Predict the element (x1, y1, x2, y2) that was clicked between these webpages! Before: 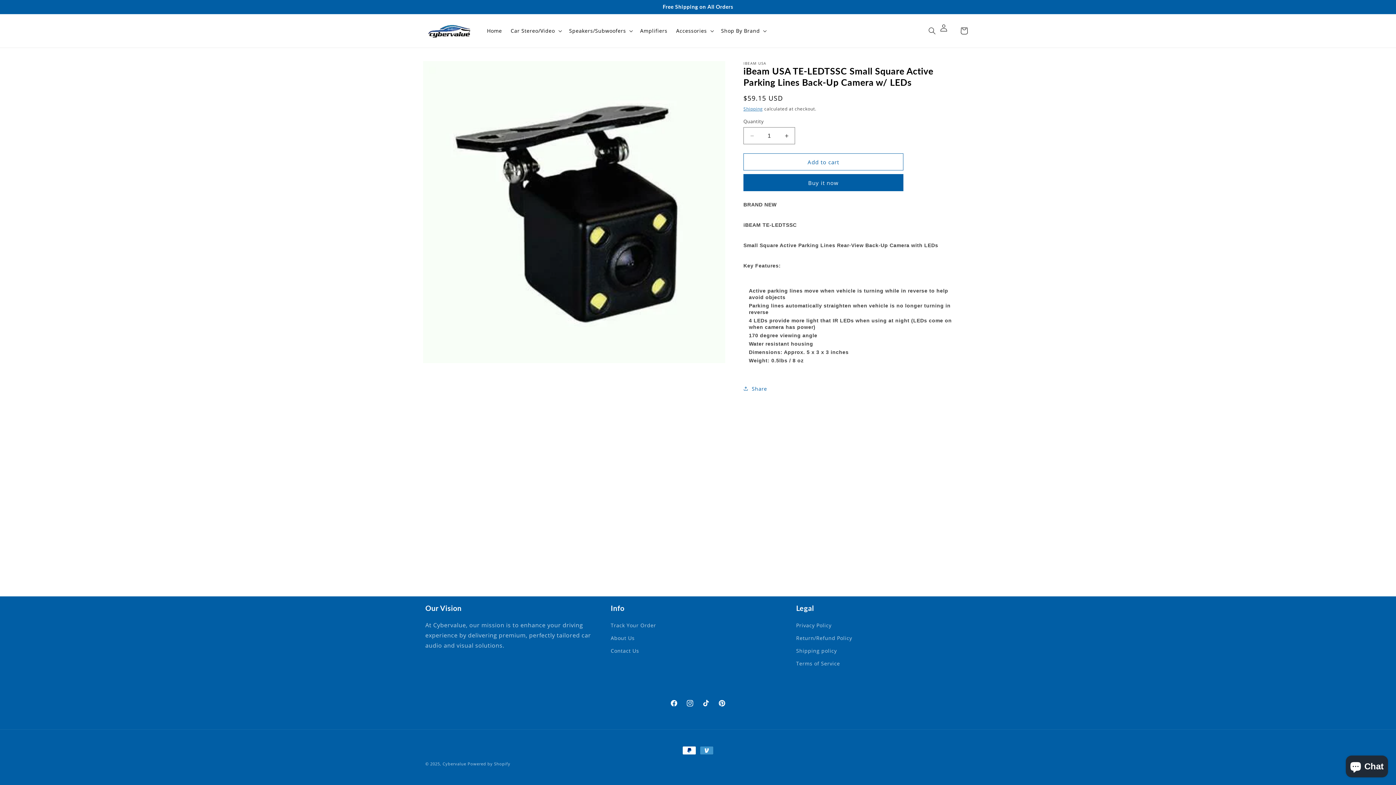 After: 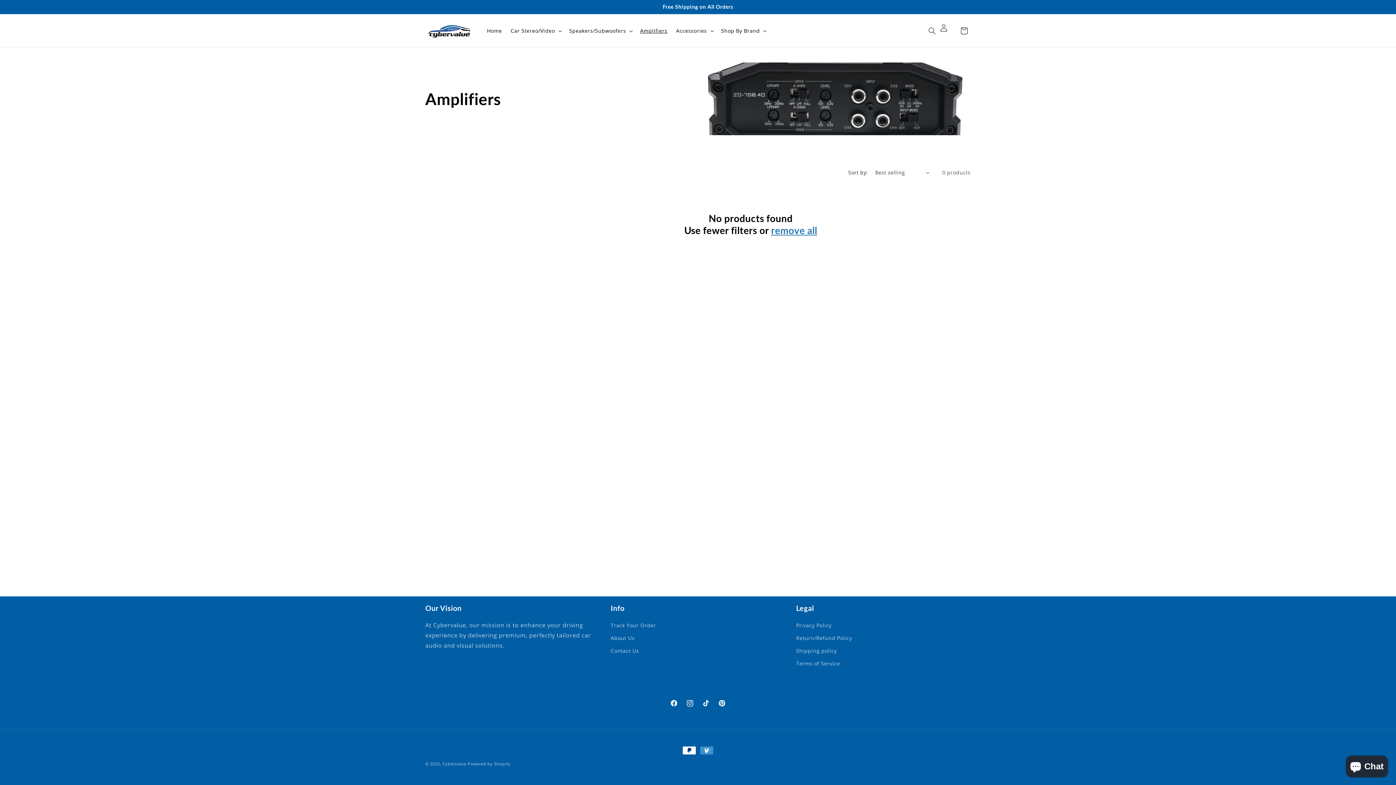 Action: bbox: (635, 23, 671, 38) label: Amplifiers